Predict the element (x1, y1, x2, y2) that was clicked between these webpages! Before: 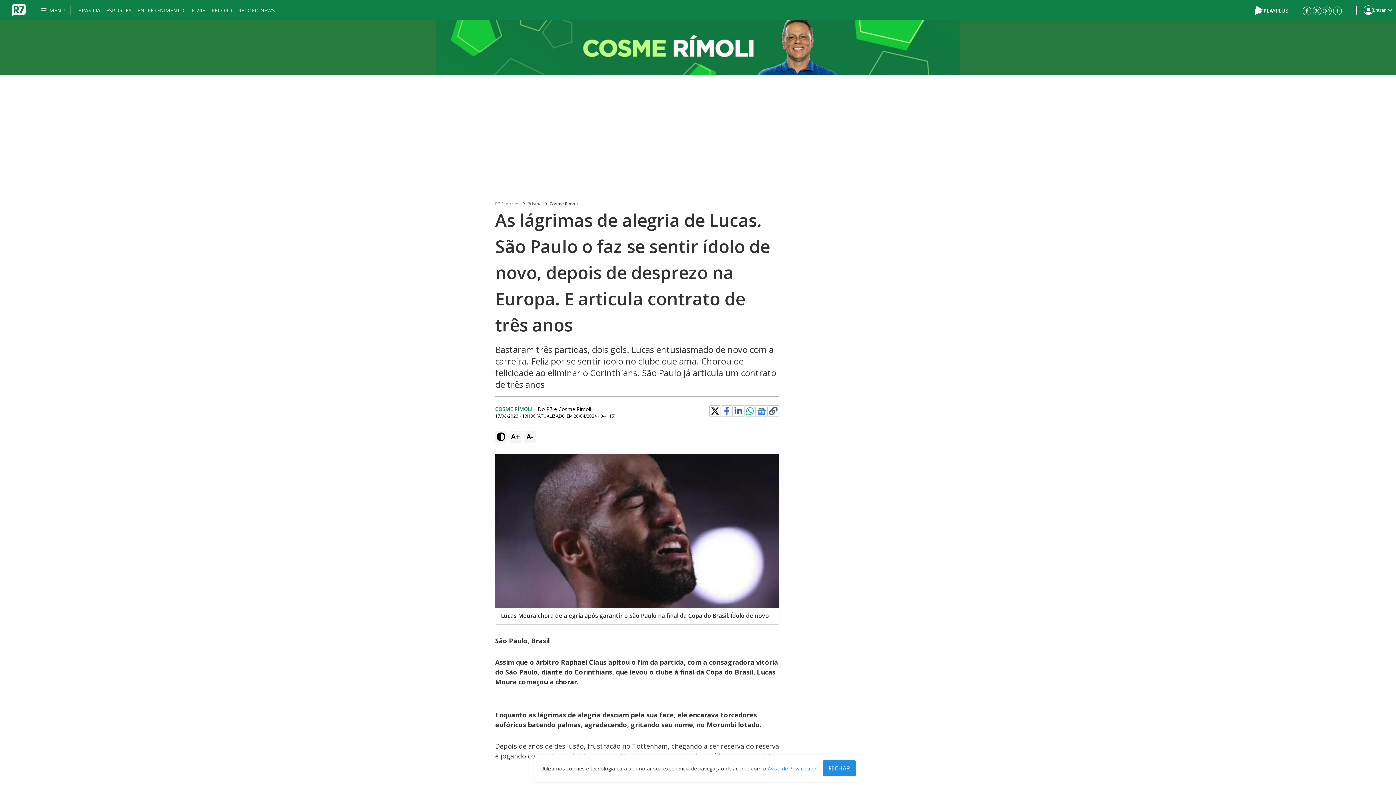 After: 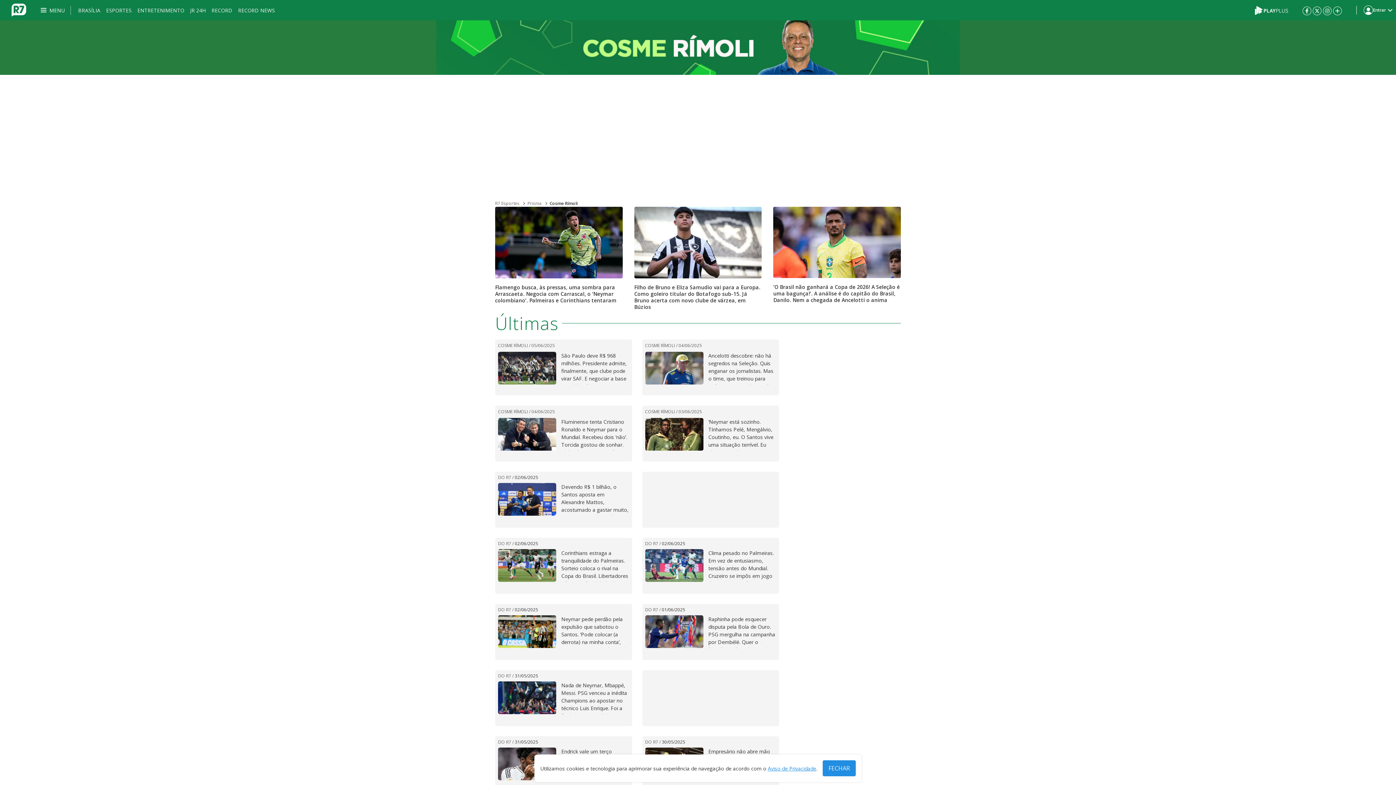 Action: bbox: (0, 20, 1396, 74) label: Cosme Rímoli